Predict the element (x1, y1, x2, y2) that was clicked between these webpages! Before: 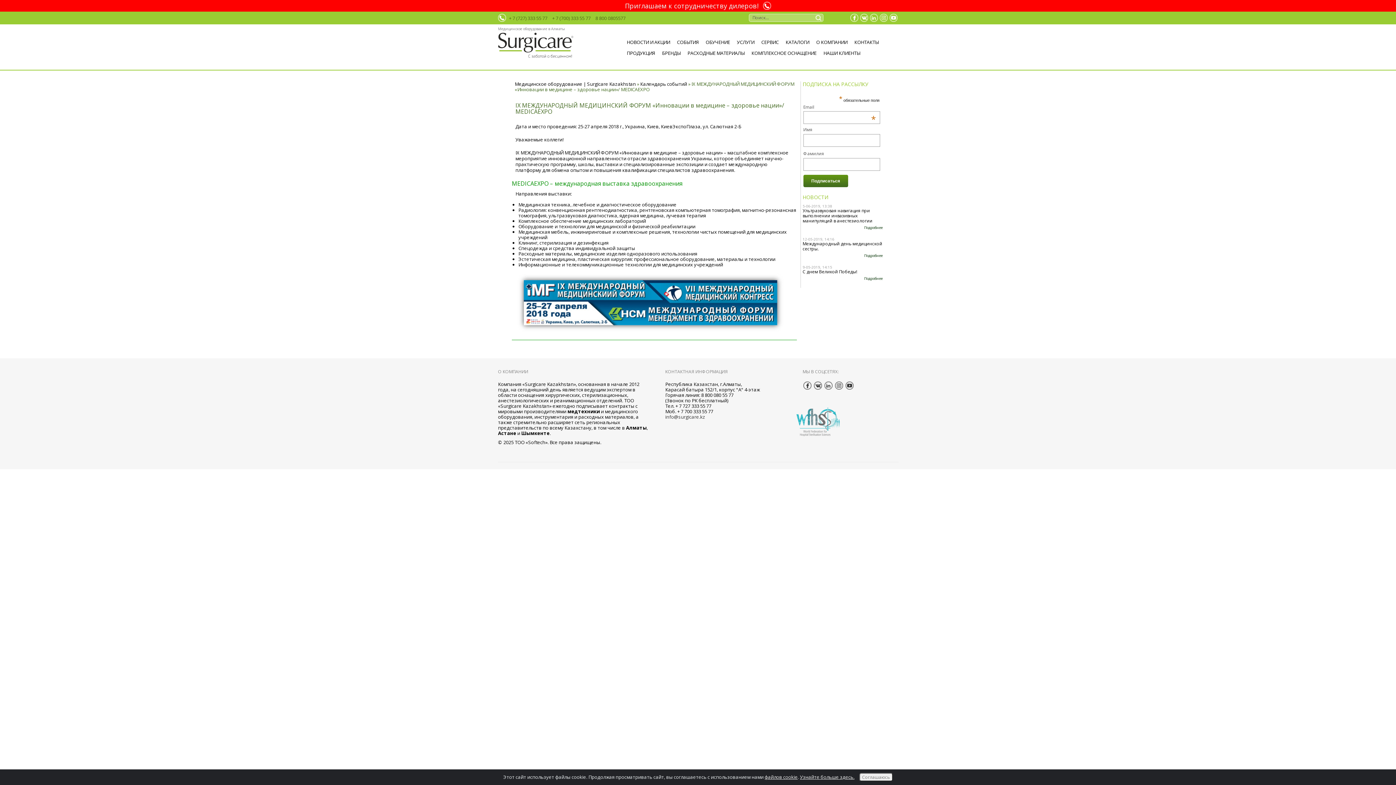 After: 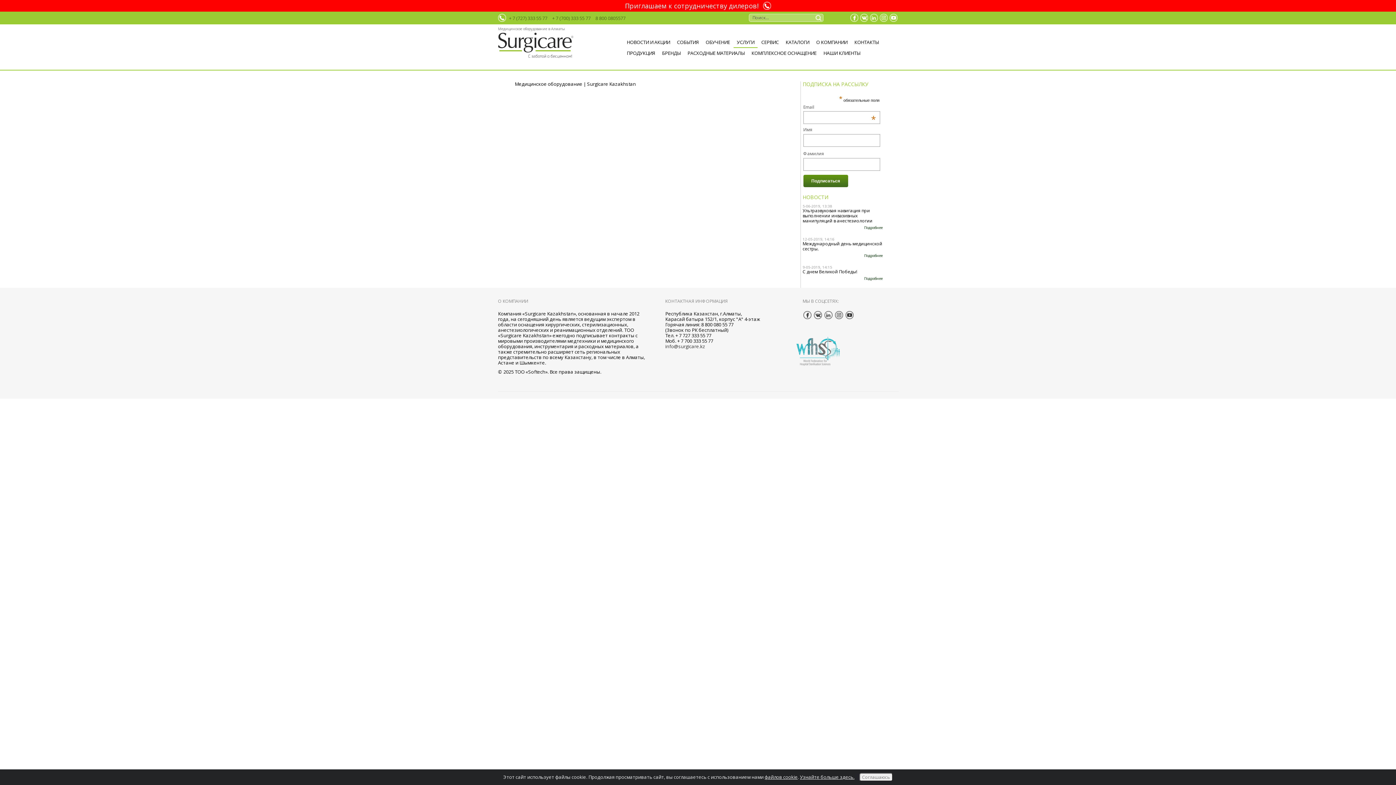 Action: bbox: (733, 37, 757, 48) label: УСЛУГИ